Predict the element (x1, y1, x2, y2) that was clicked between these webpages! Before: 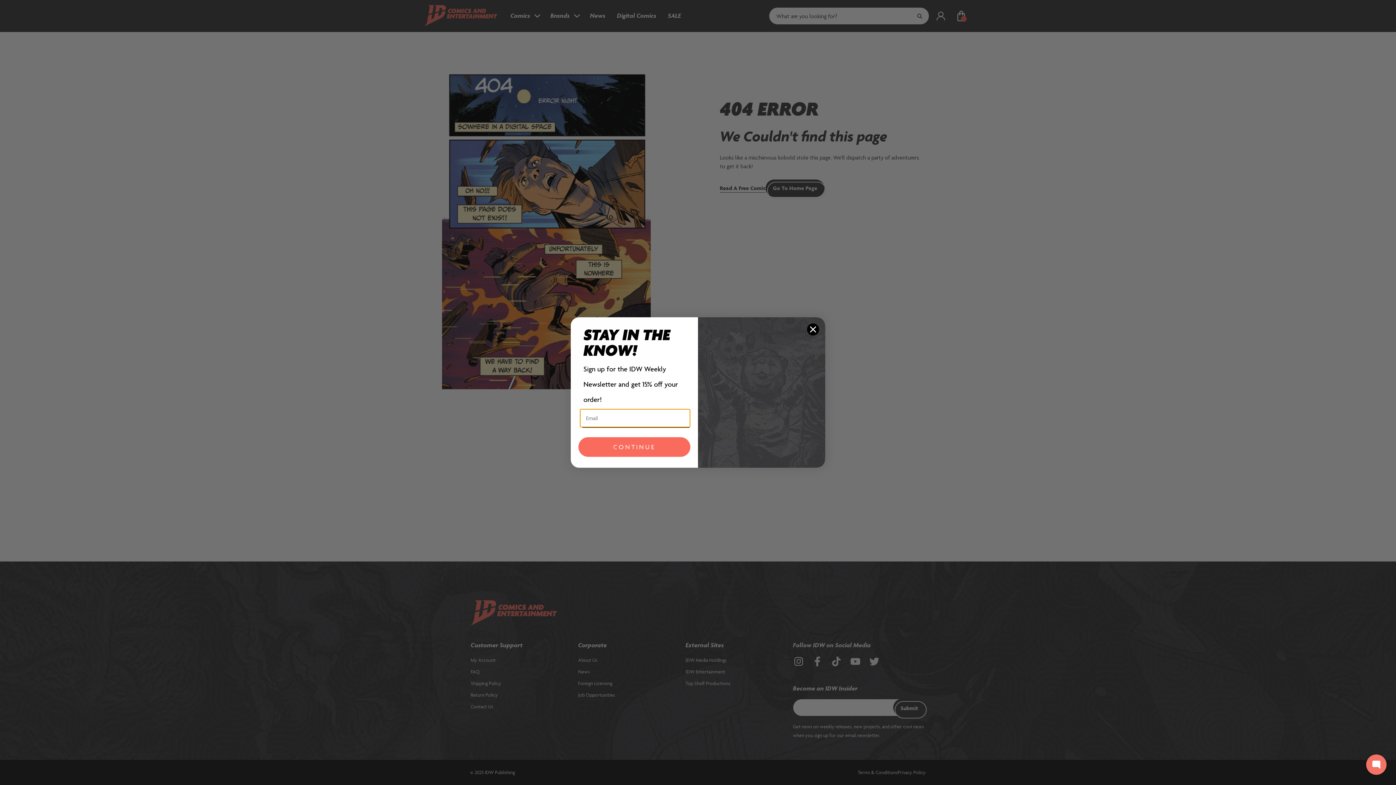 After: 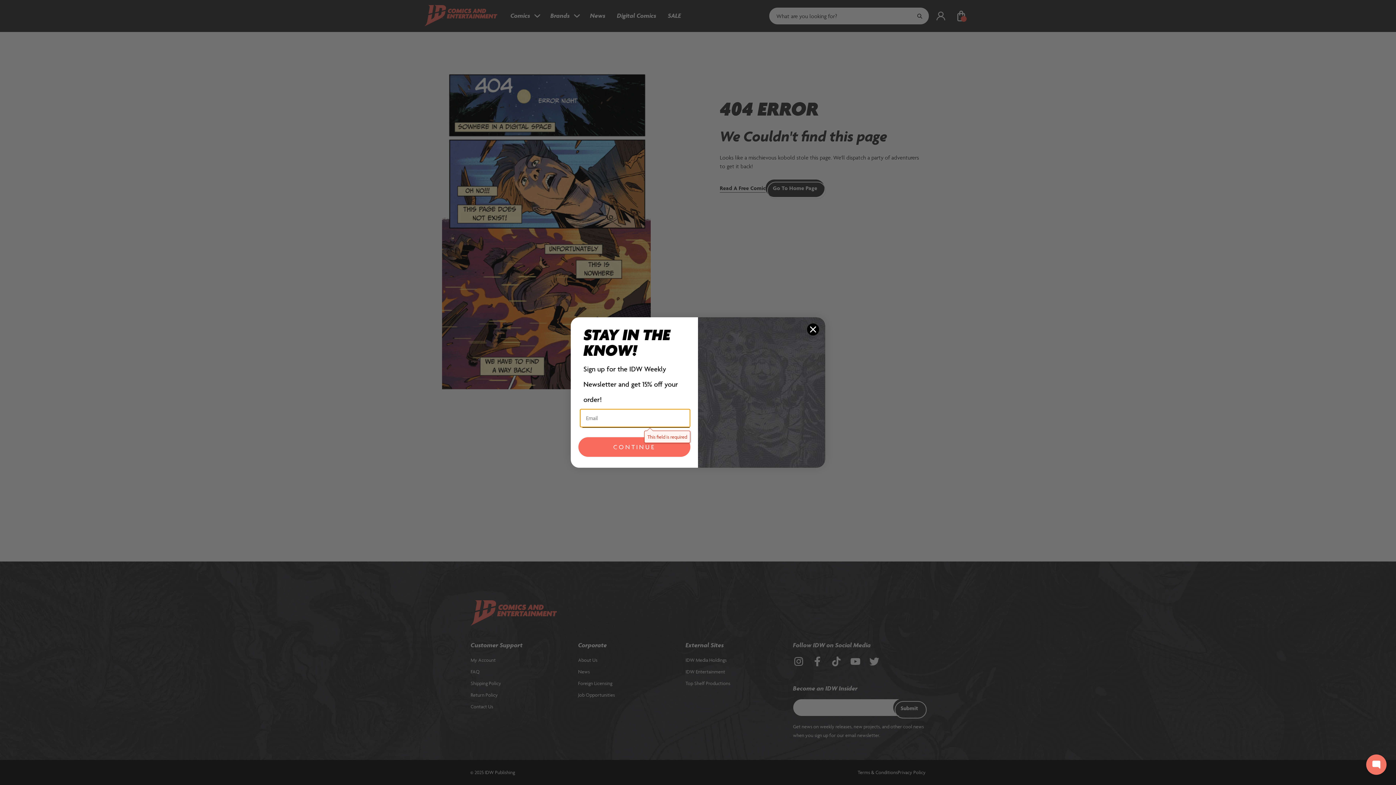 Action: bbox: (578, 437, 690, 457) label: CONTINUE